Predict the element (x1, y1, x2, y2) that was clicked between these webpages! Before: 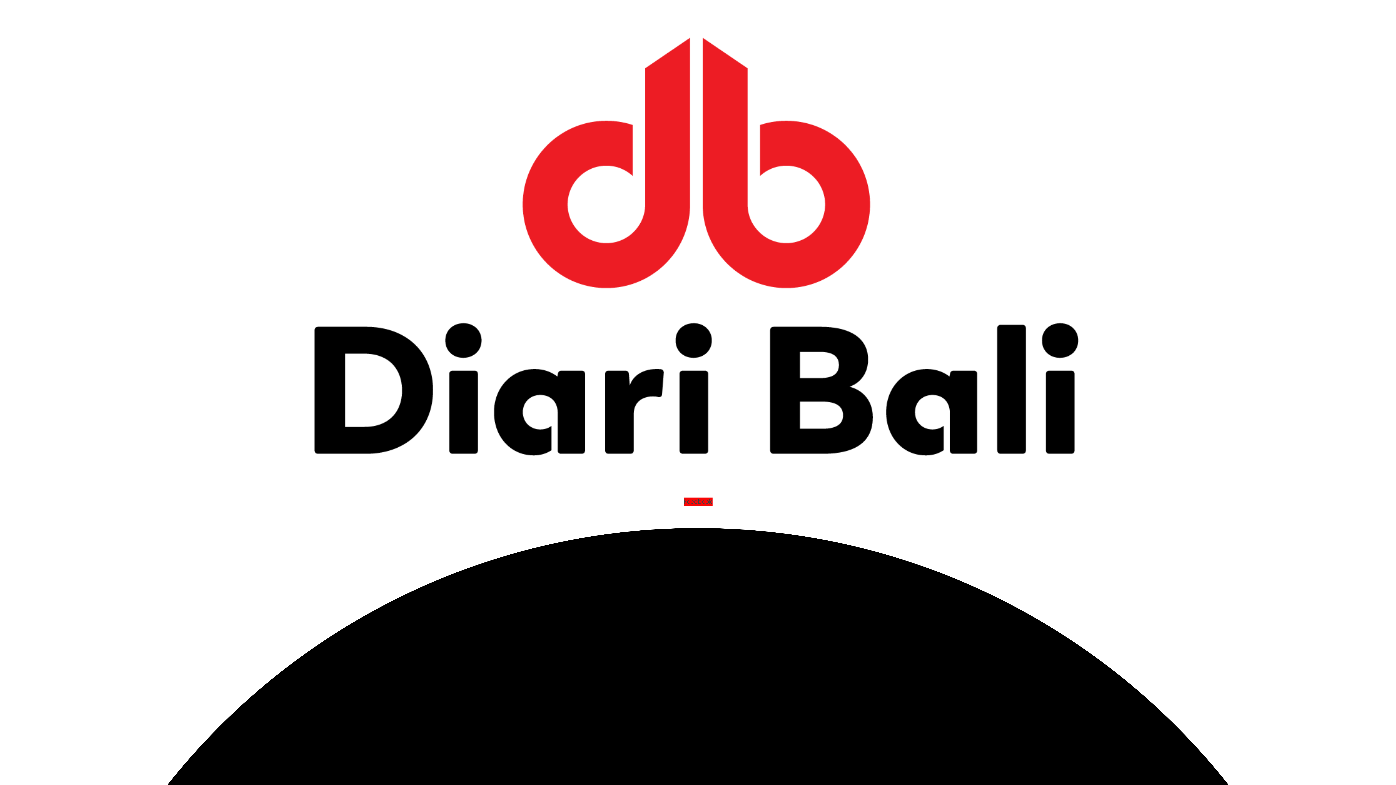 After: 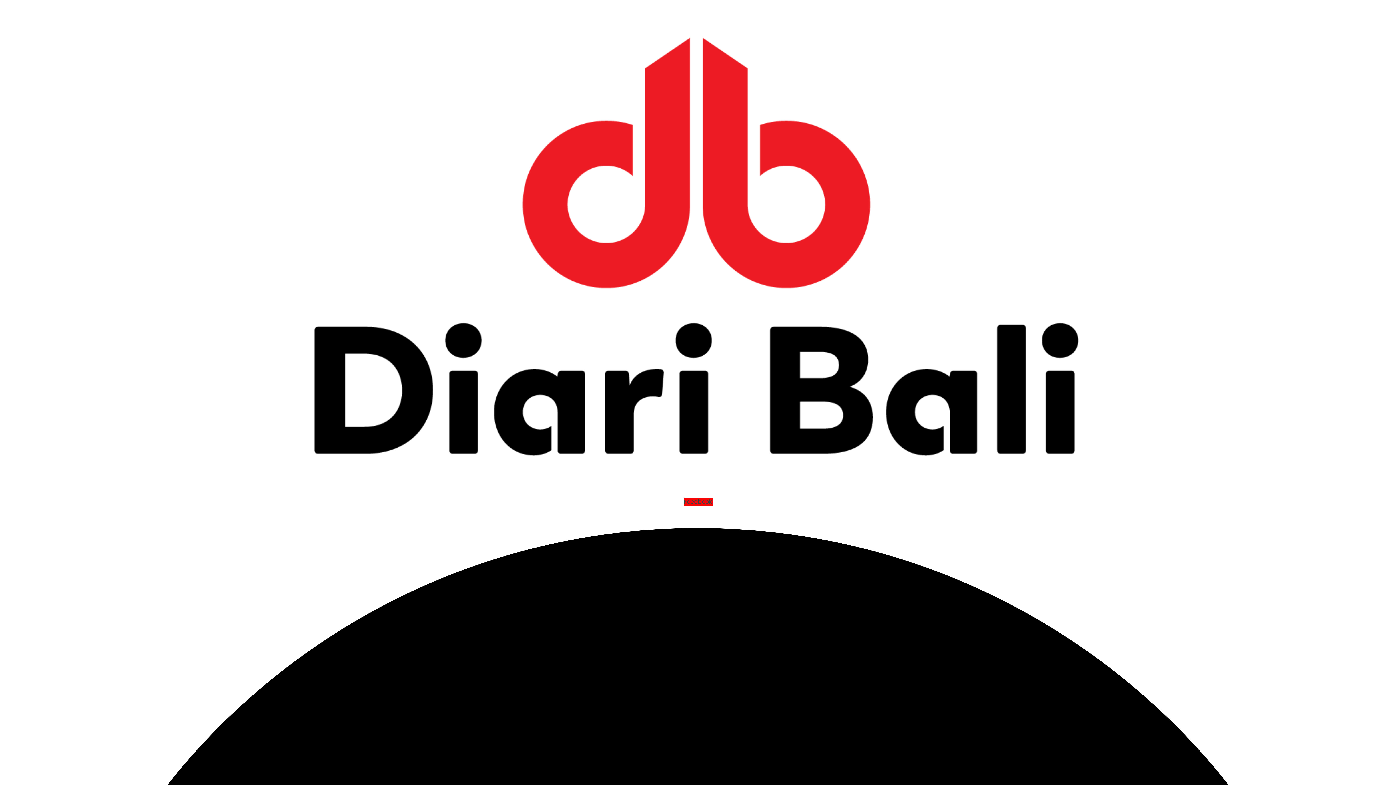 Action: bbox: (279, 244, 1117, 252)